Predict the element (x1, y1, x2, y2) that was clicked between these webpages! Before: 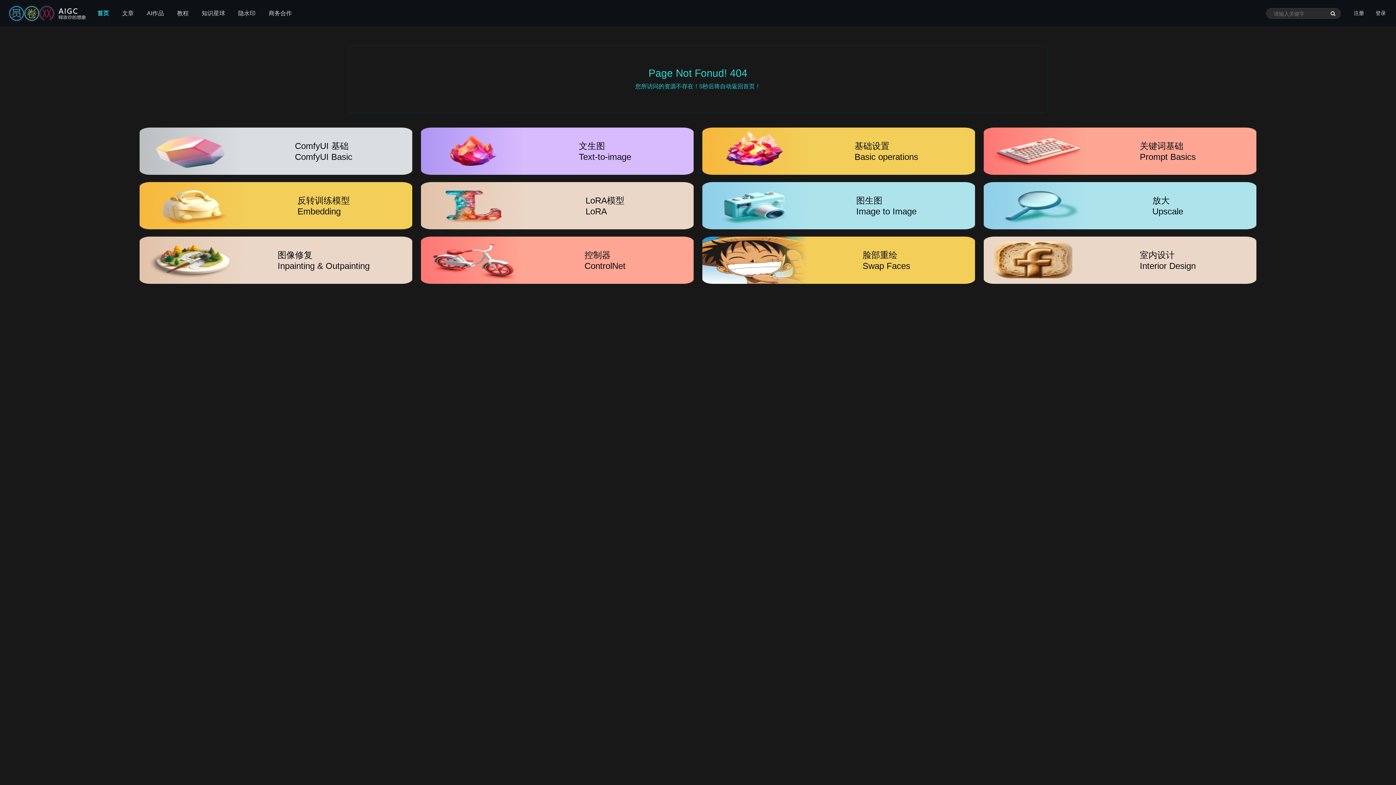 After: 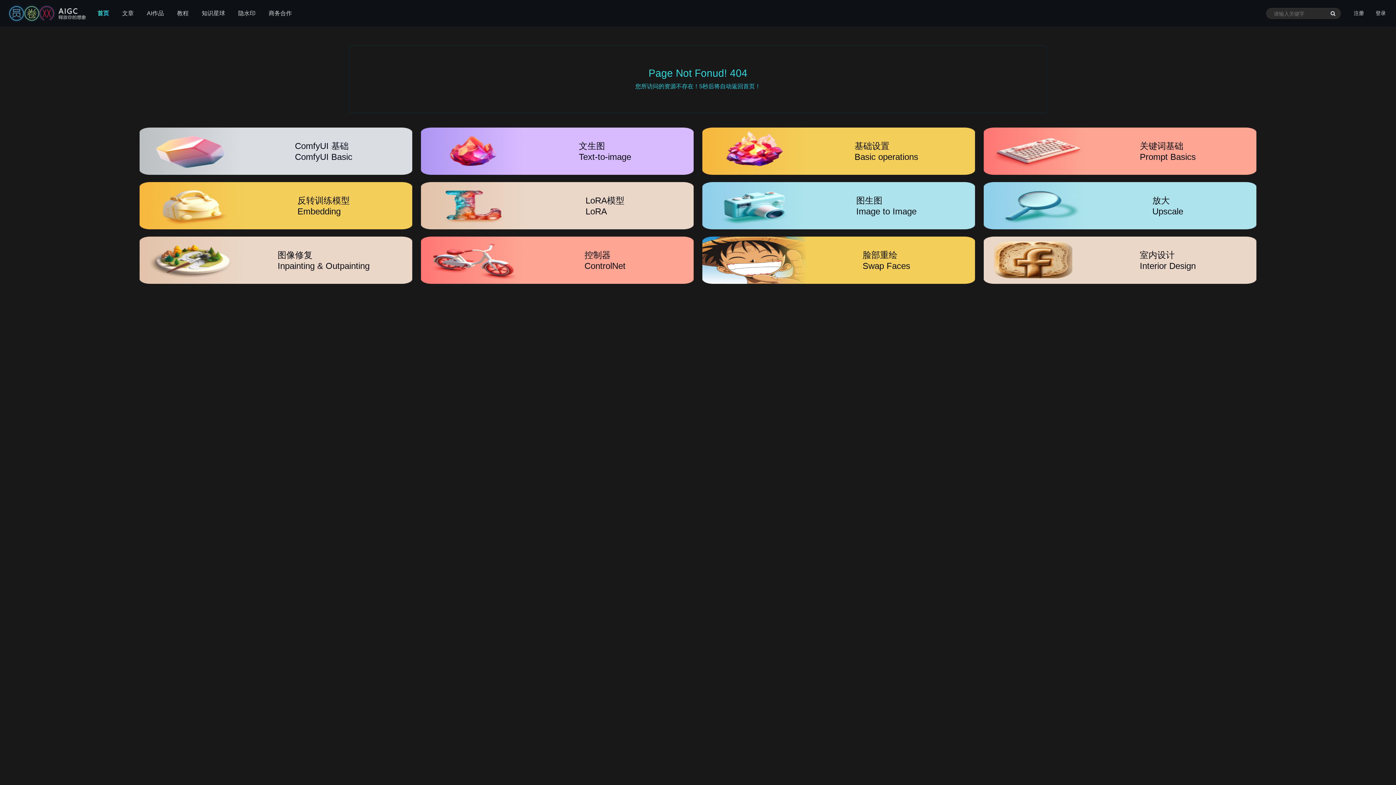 Action: bbox: (984, 236, 1256, 284) label: 室内设计
Interior Design